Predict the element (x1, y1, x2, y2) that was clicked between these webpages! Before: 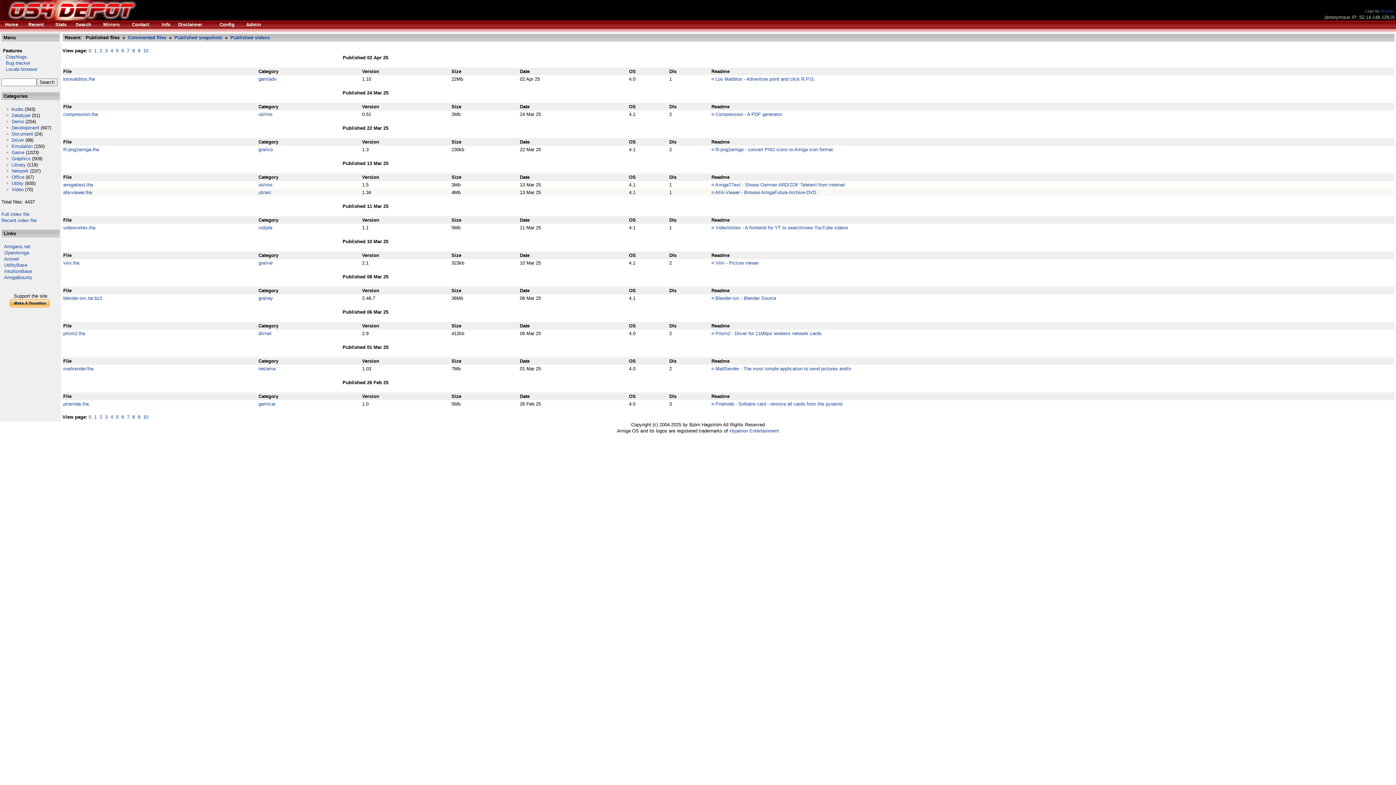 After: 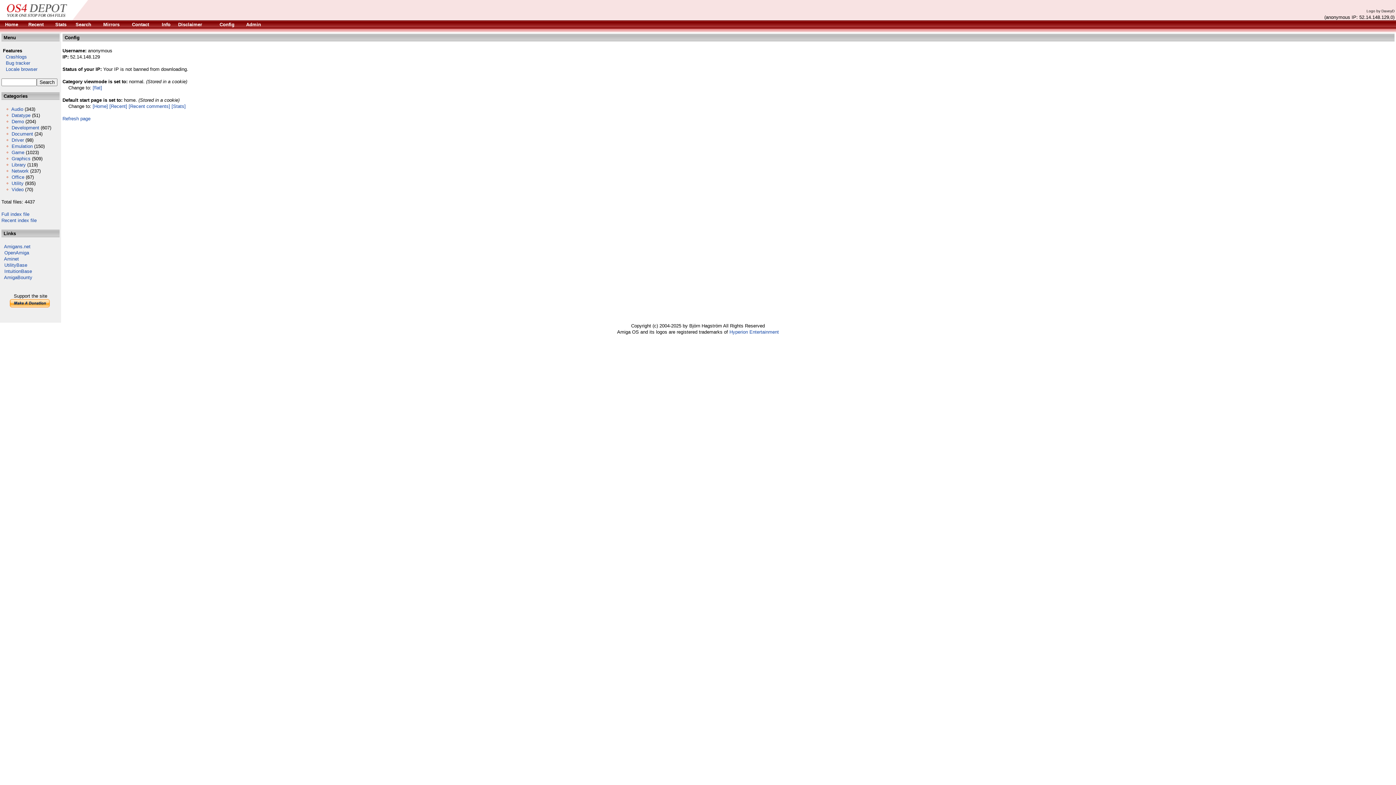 Action: bbox: (219, 21, 234, 27) label: Config